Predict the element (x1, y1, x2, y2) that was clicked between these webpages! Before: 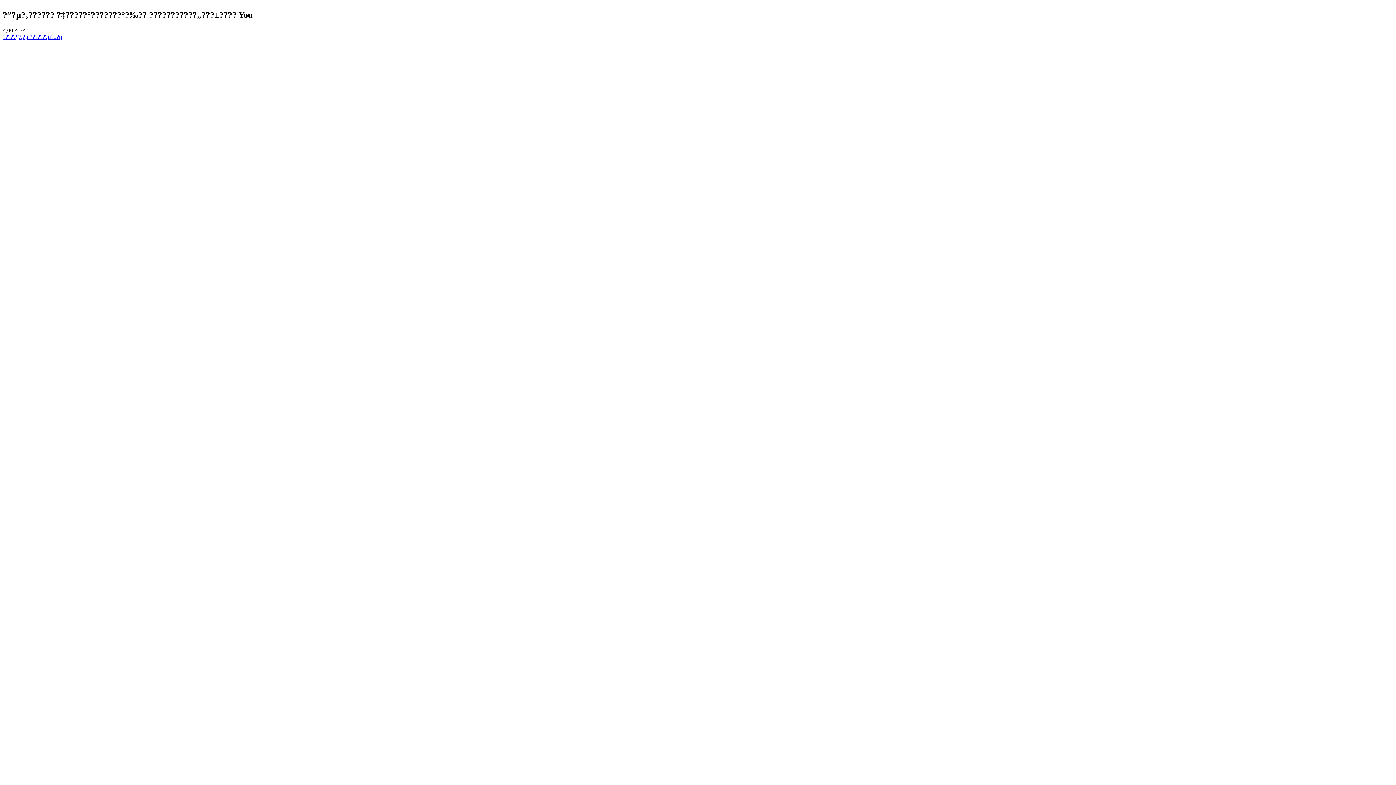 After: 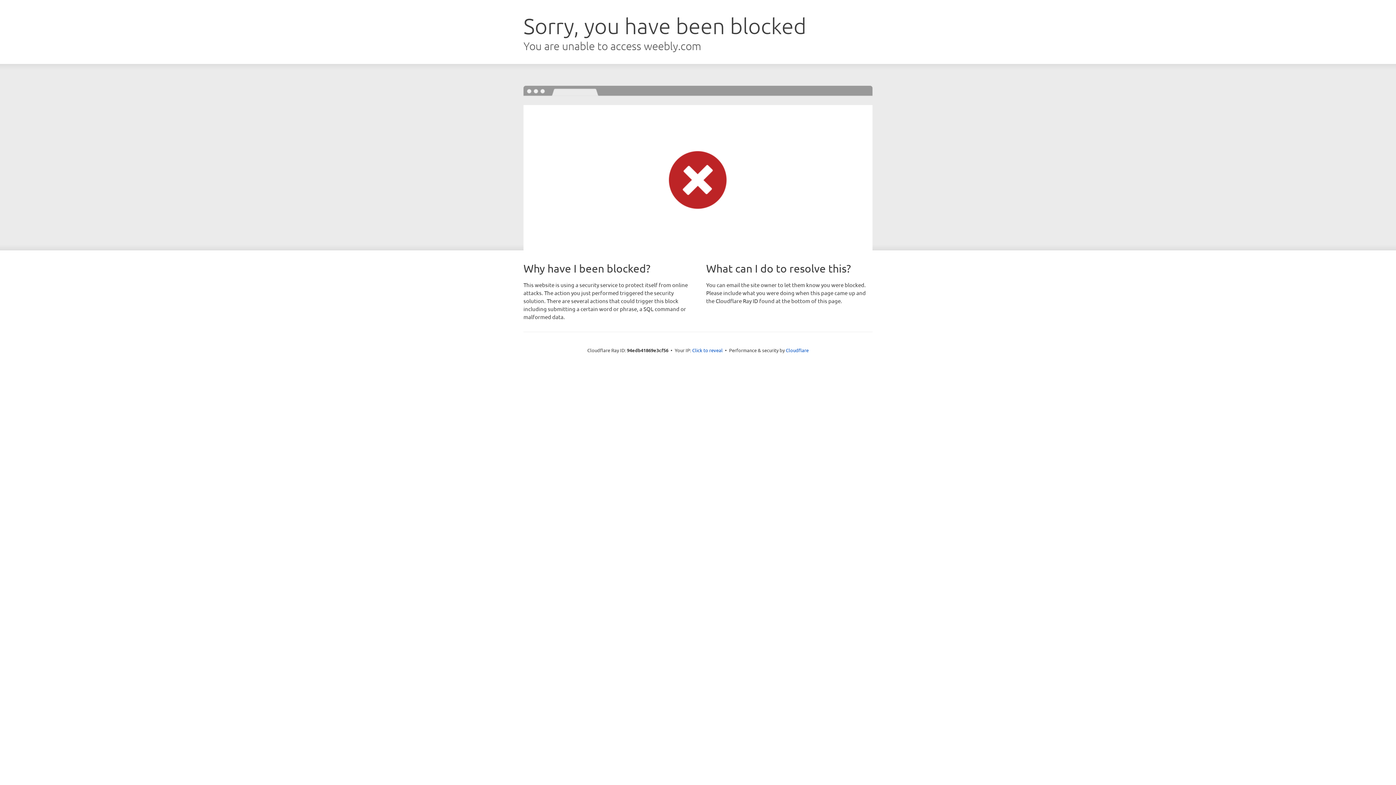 Action: label: ?????¶?‚?µ ???????µ?‡?µ bbox: (2, 33, 62, 39)